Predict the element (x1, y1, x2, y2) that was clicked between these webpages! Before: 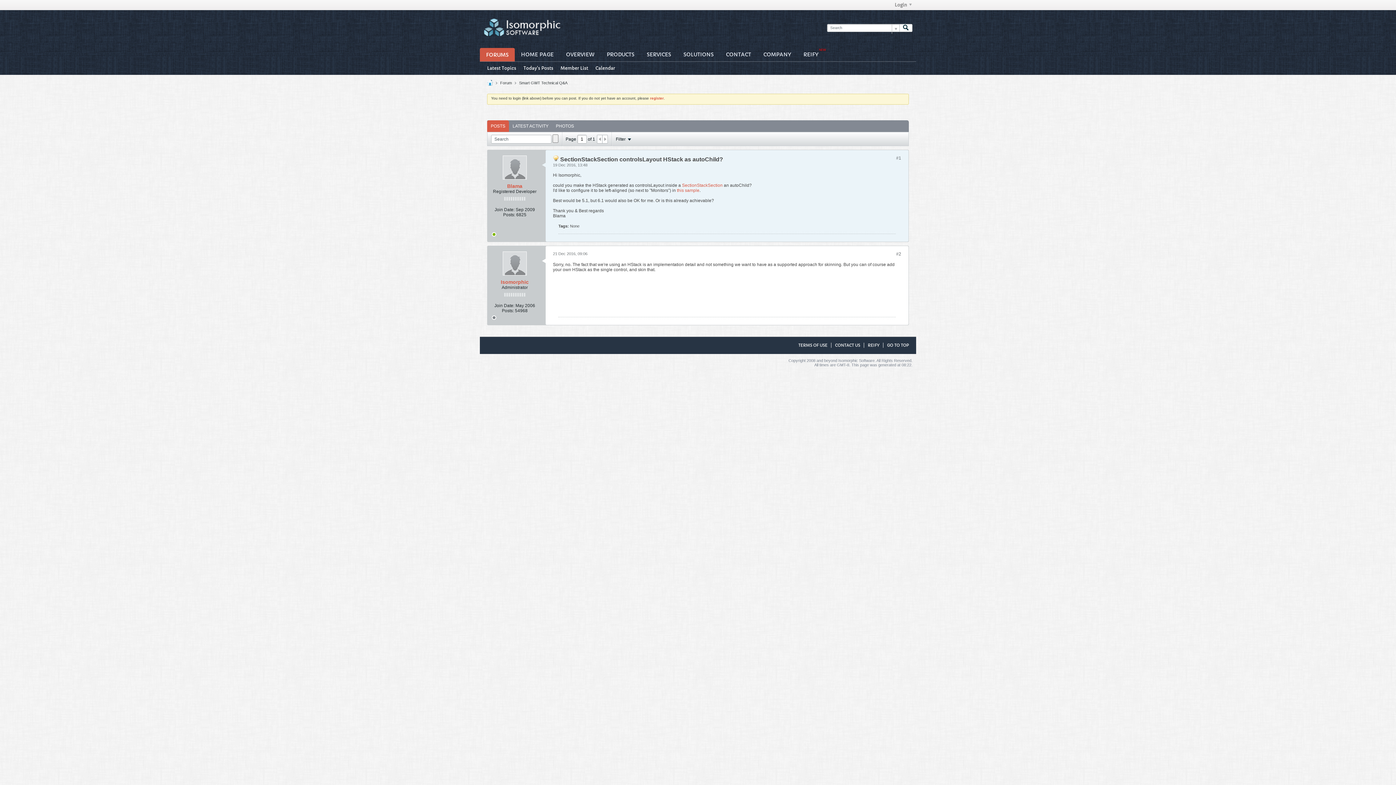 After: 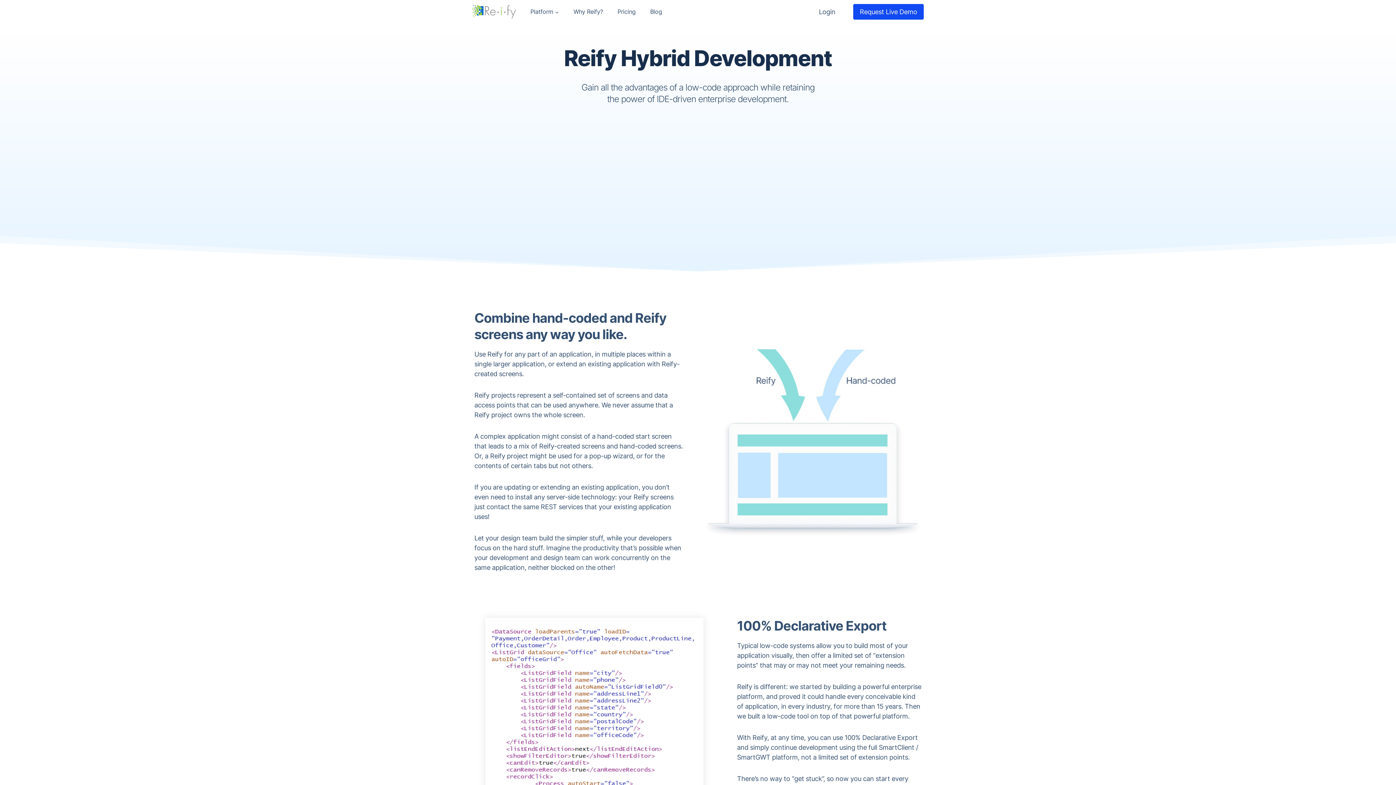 Action: bbox: (864, 342, 879, 348) label: REIFY